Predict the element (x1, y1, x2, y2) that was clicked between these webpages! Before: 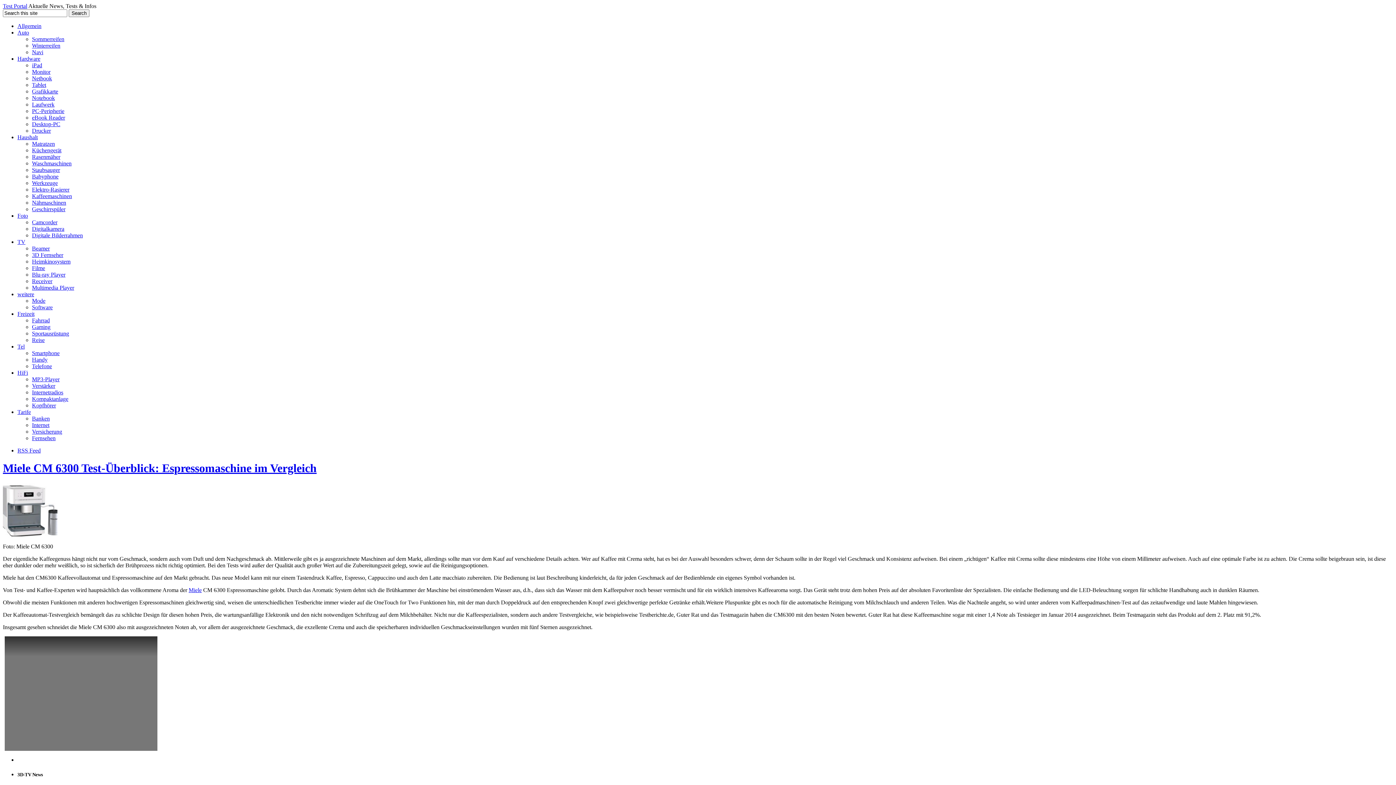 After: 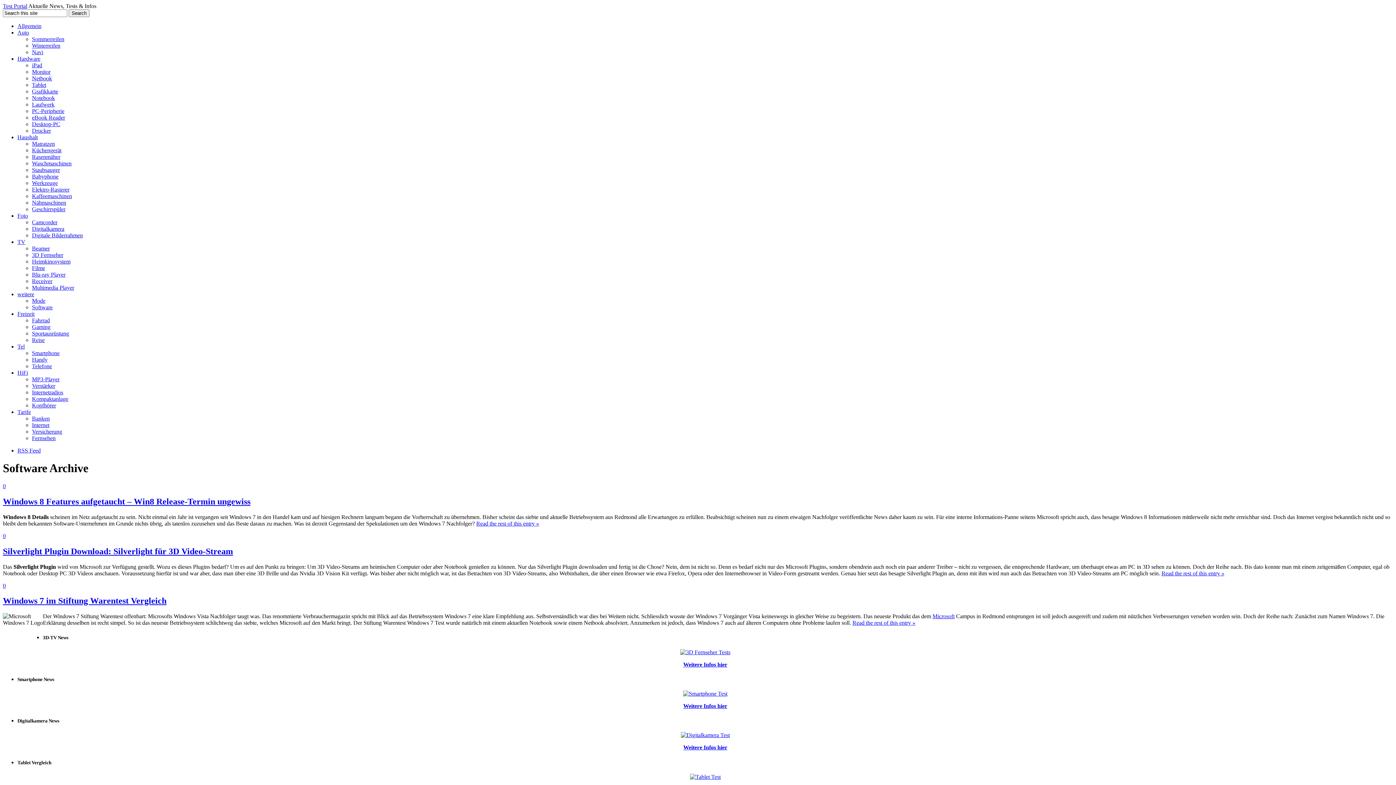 Action: label: Software bbox: (32, 304, 52, 310)